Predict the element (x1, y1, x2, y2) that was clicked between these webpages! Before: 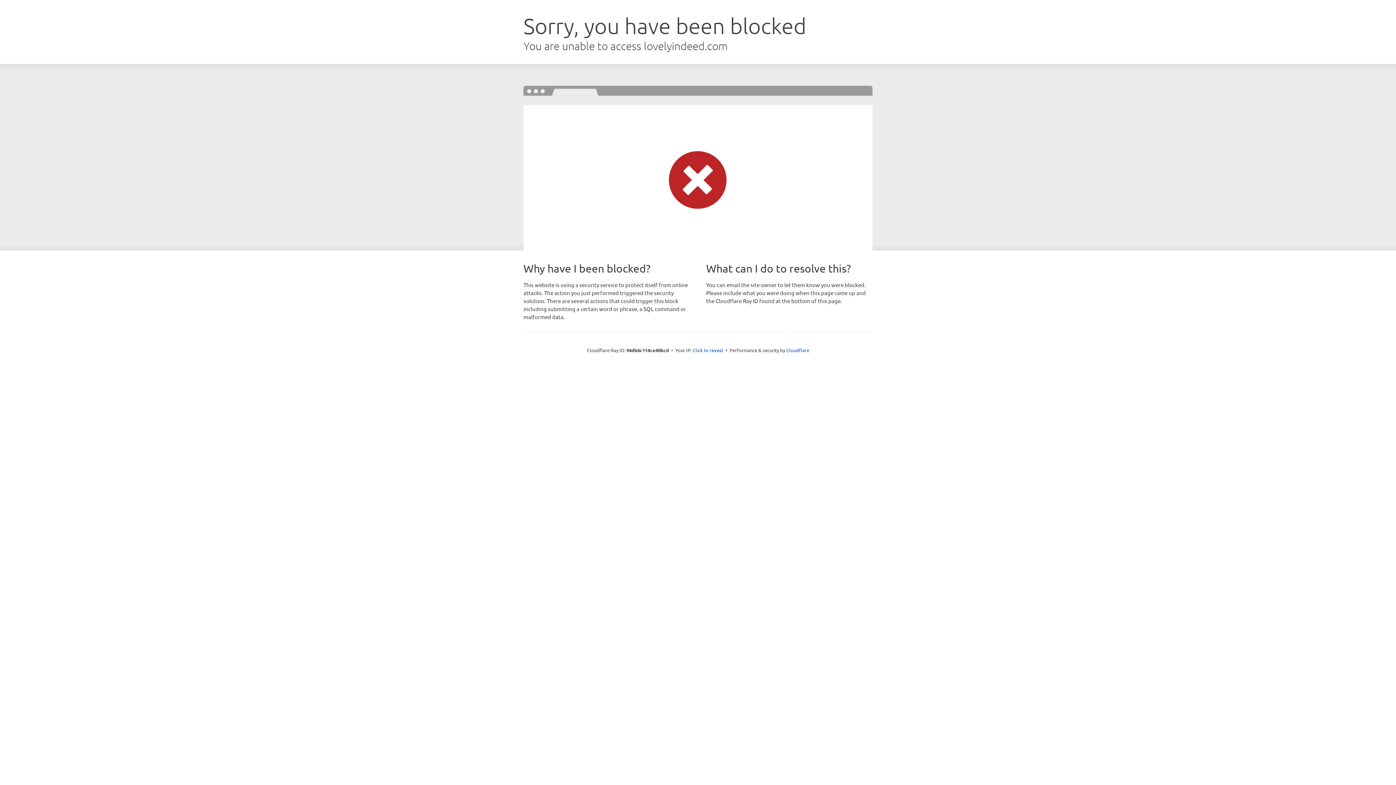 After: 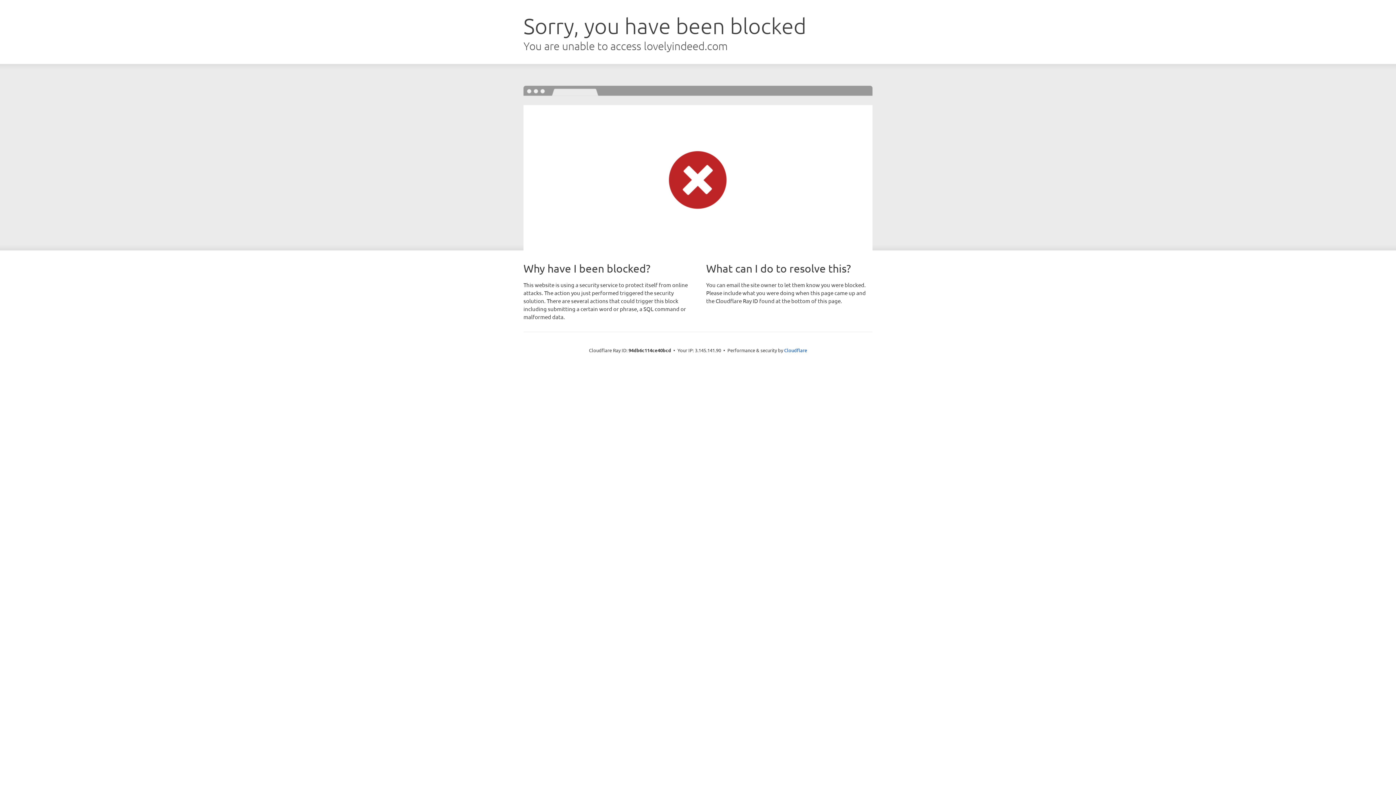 Action: bbox: (692, 346, 723, 353) label: Click to reveal